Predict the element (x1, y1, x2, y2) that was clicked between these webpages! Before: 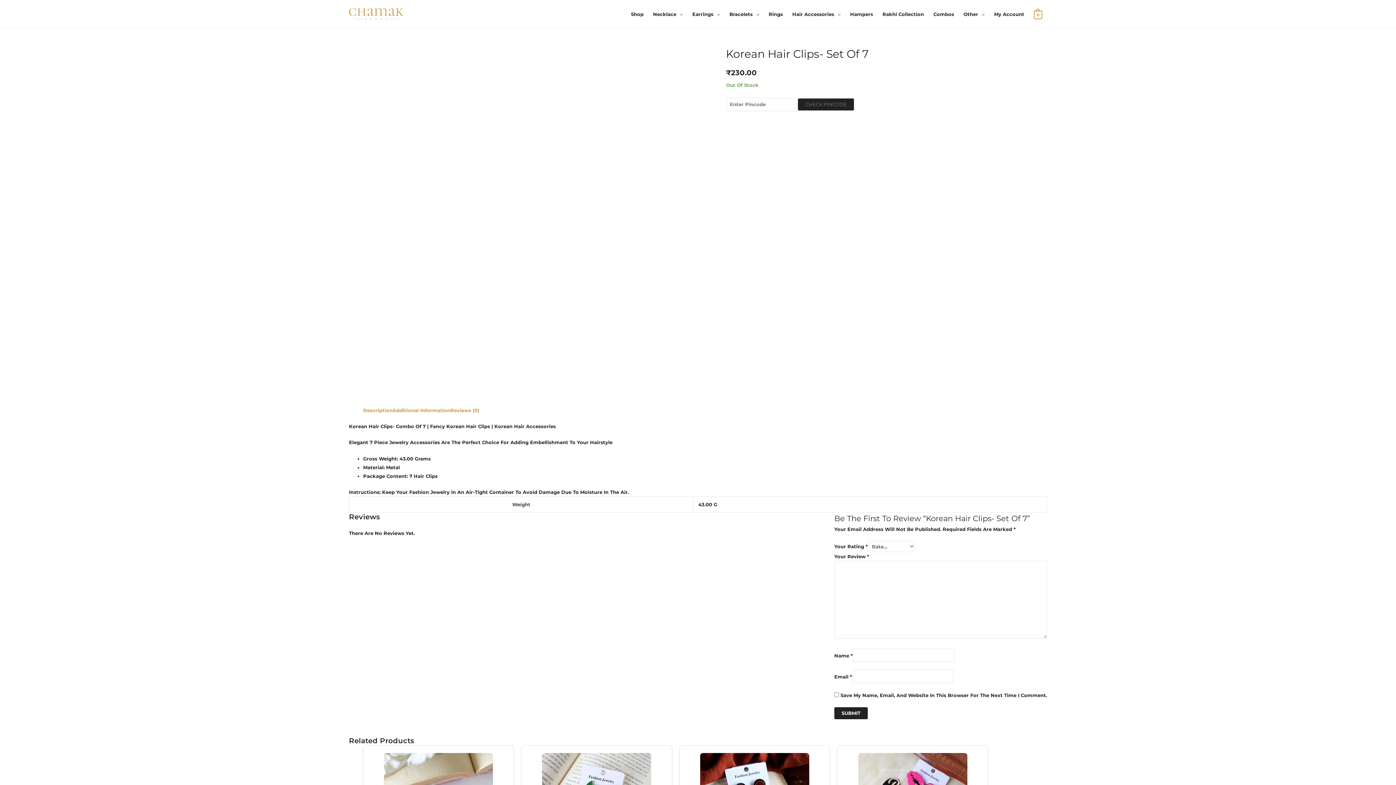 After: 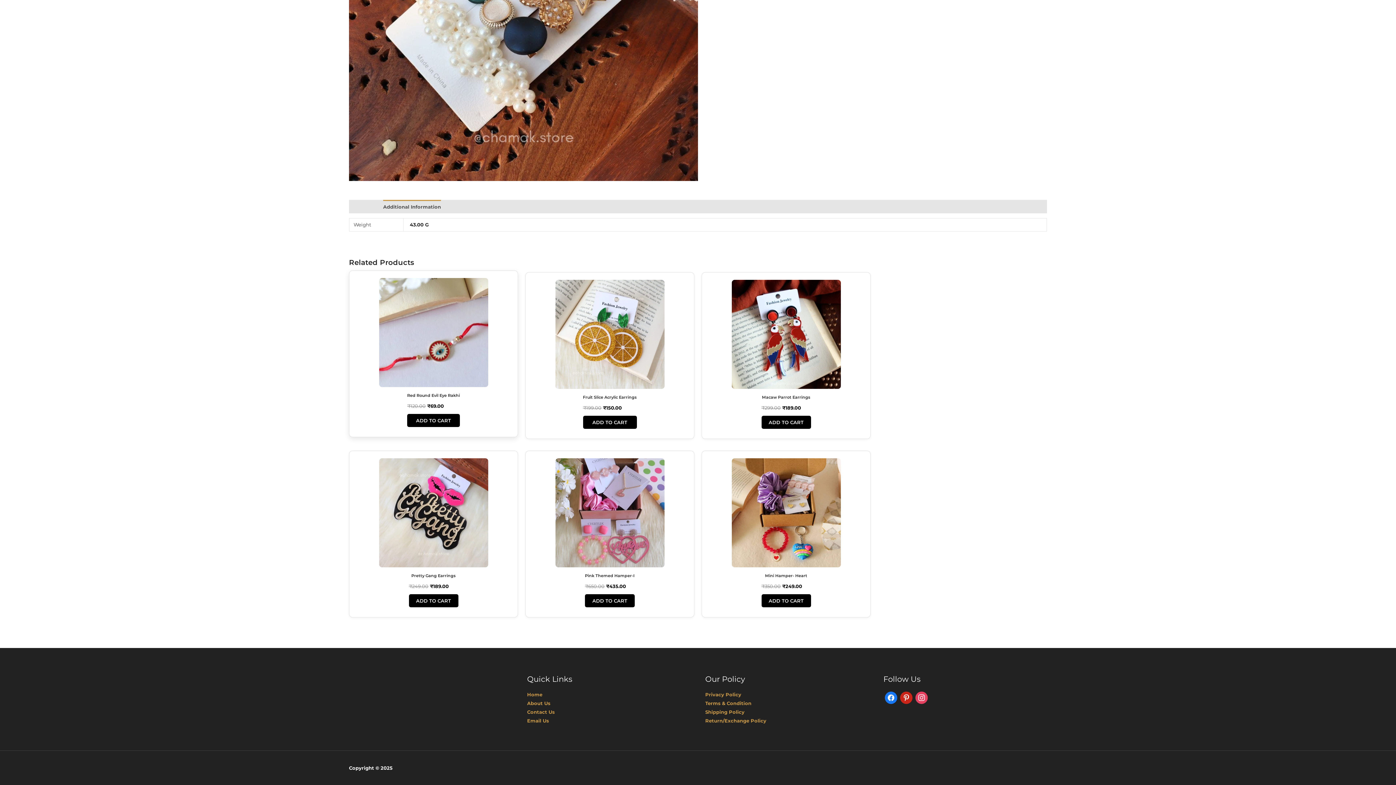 Action: bbox: (392, 407, 450, 413) label: Additional Information